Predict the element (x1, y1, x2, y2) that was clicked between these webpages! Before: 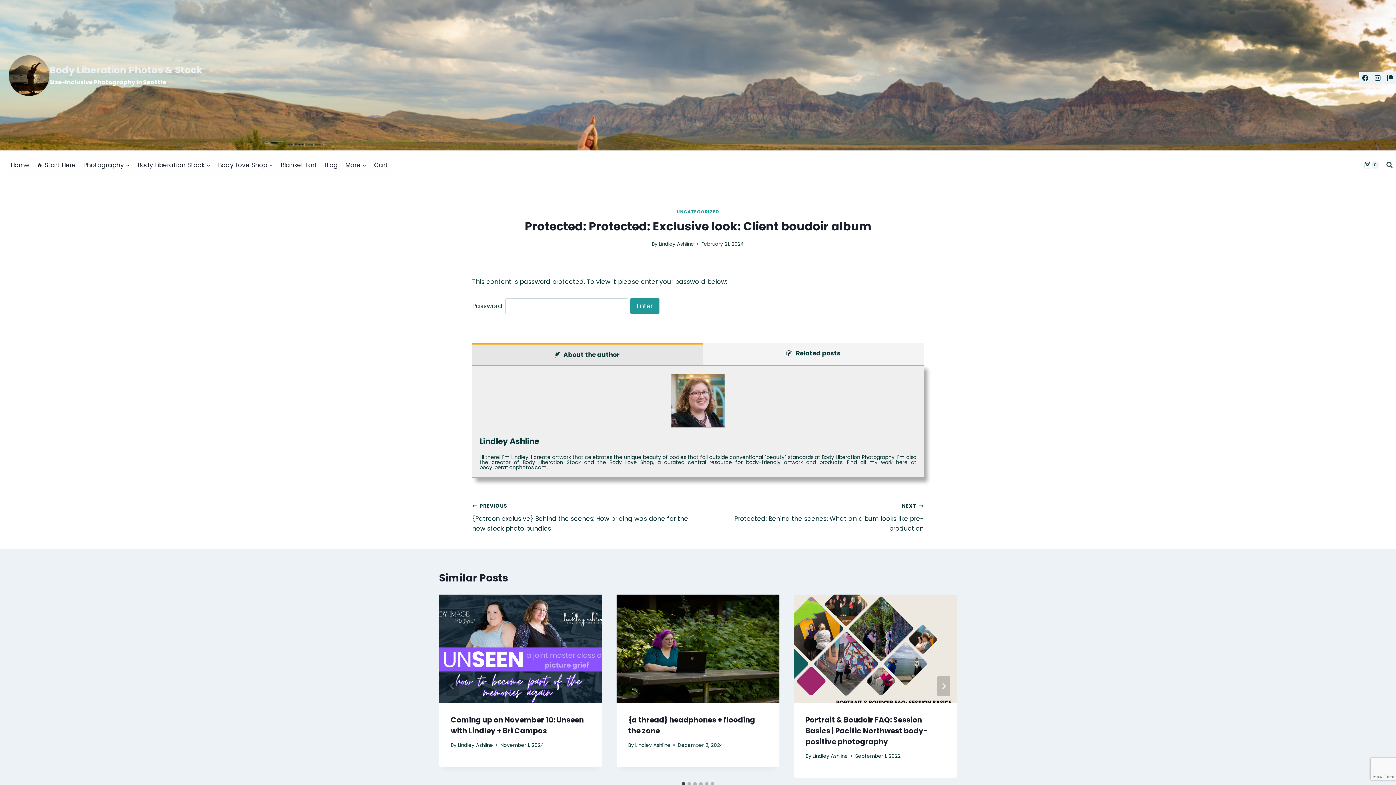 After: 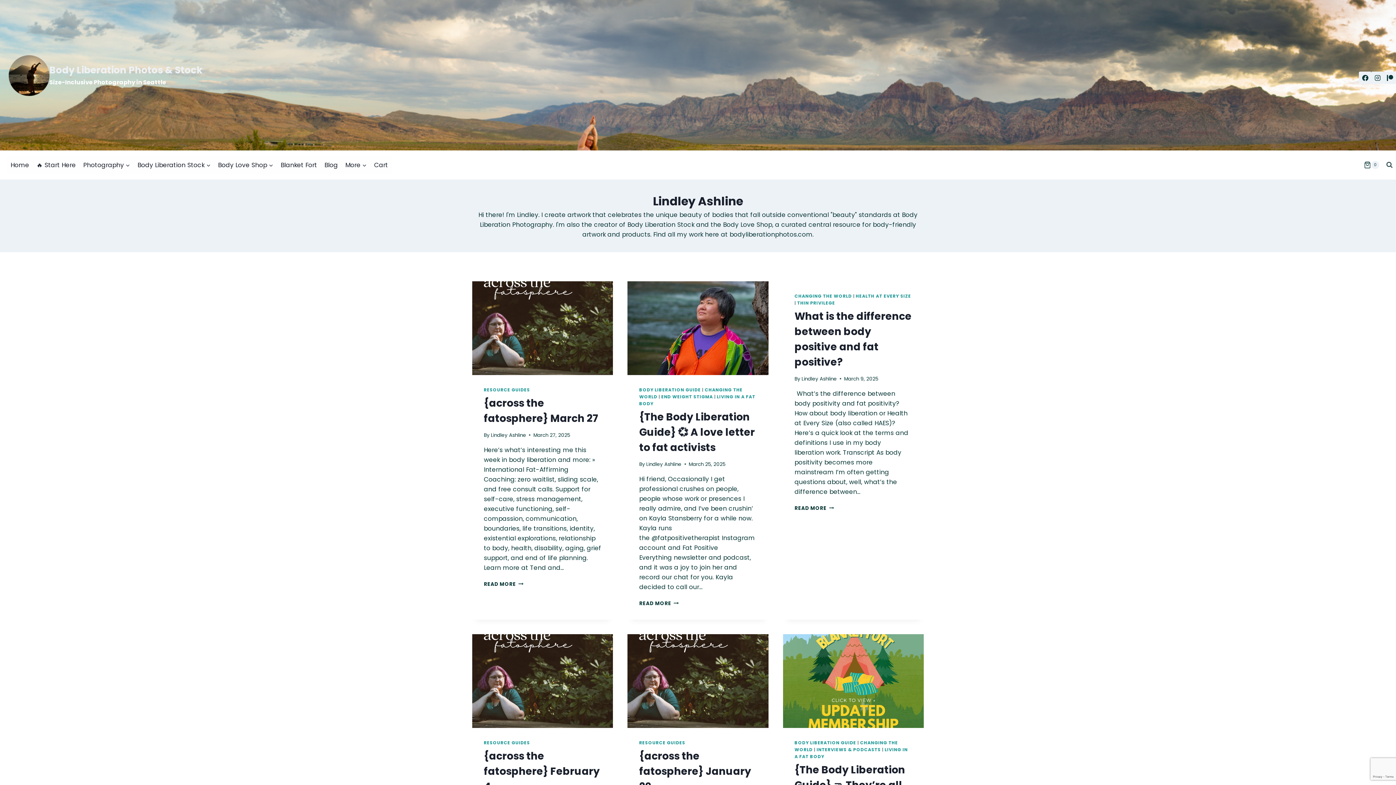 Action: bbox: (670, 373, 725, 428)